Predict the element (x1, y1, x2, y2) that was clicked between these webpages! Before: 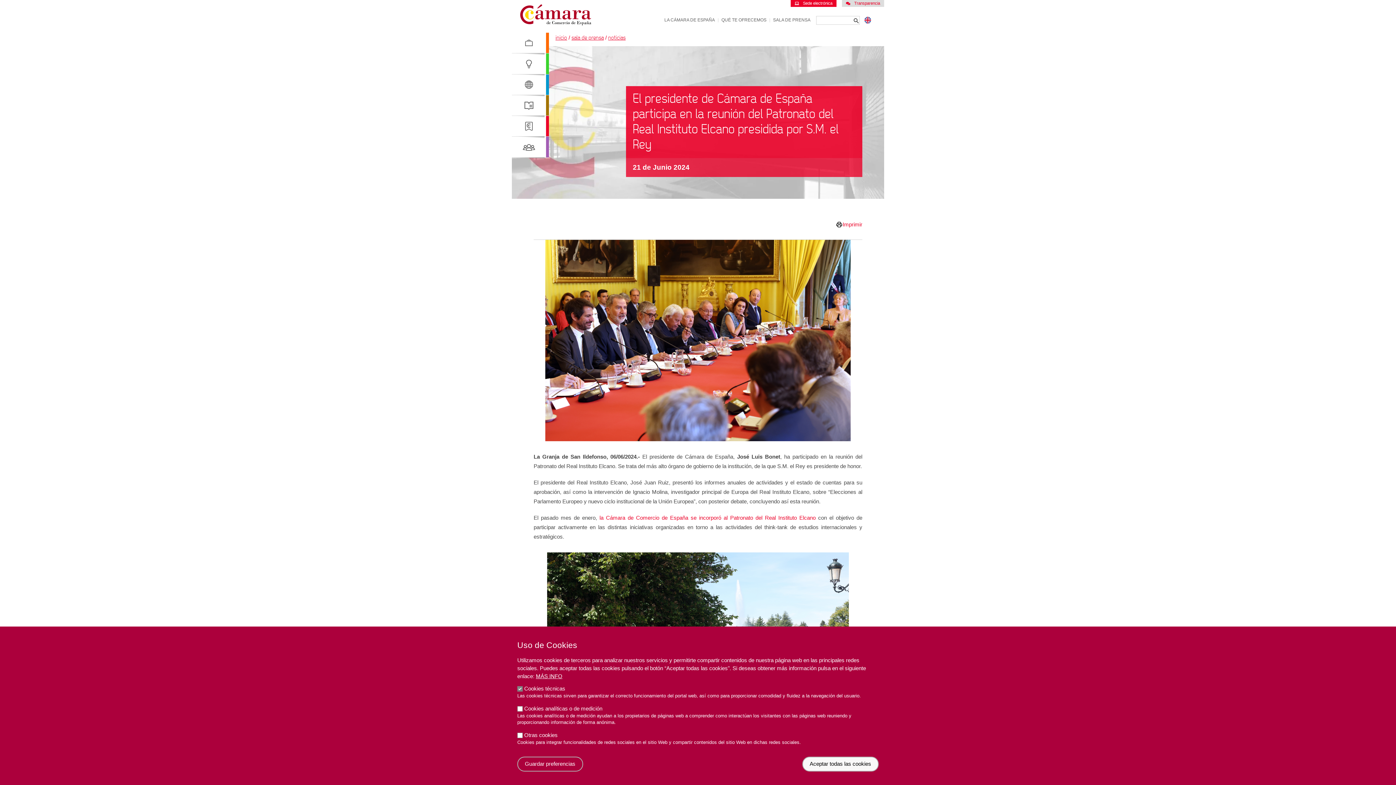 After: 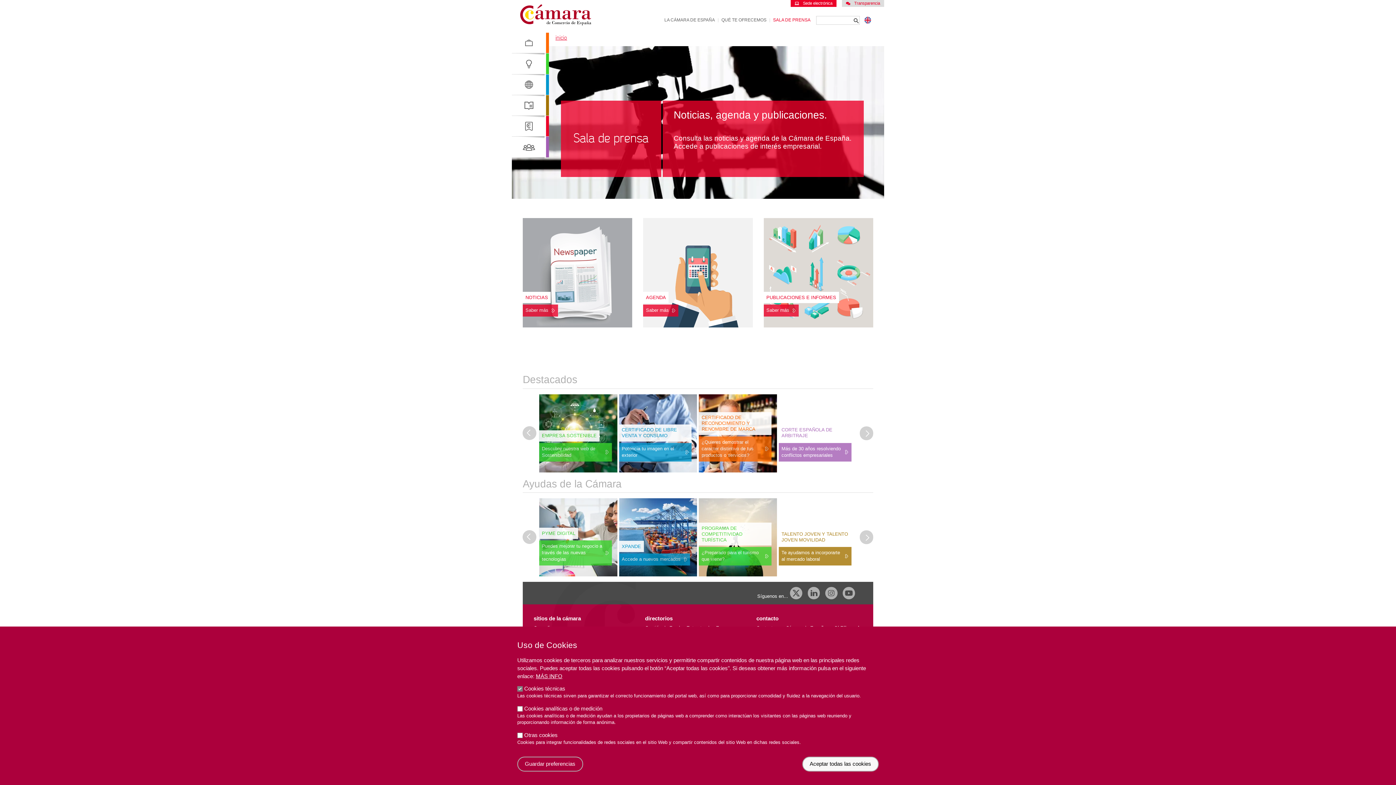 Action: bbox: (571, 34, 604, 41) label: sala de prensa